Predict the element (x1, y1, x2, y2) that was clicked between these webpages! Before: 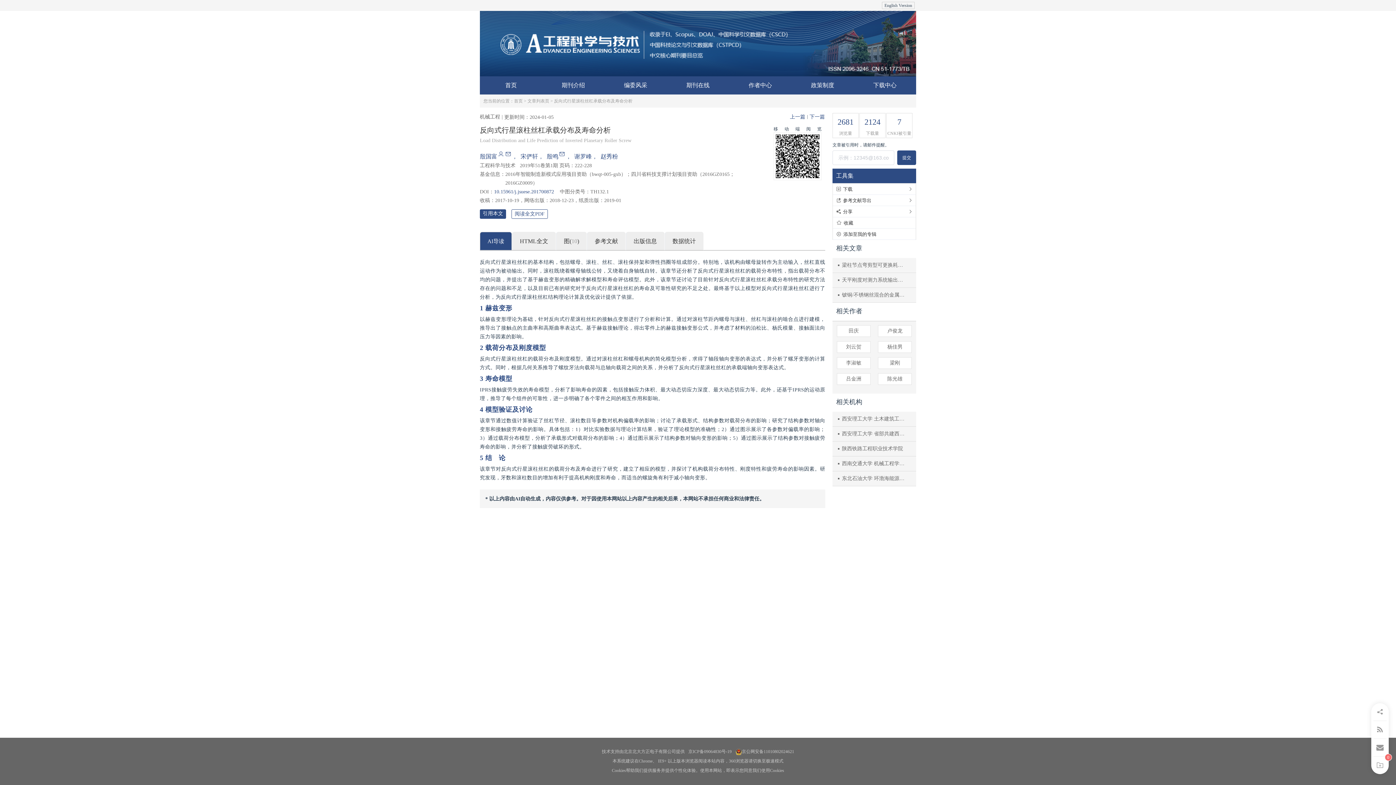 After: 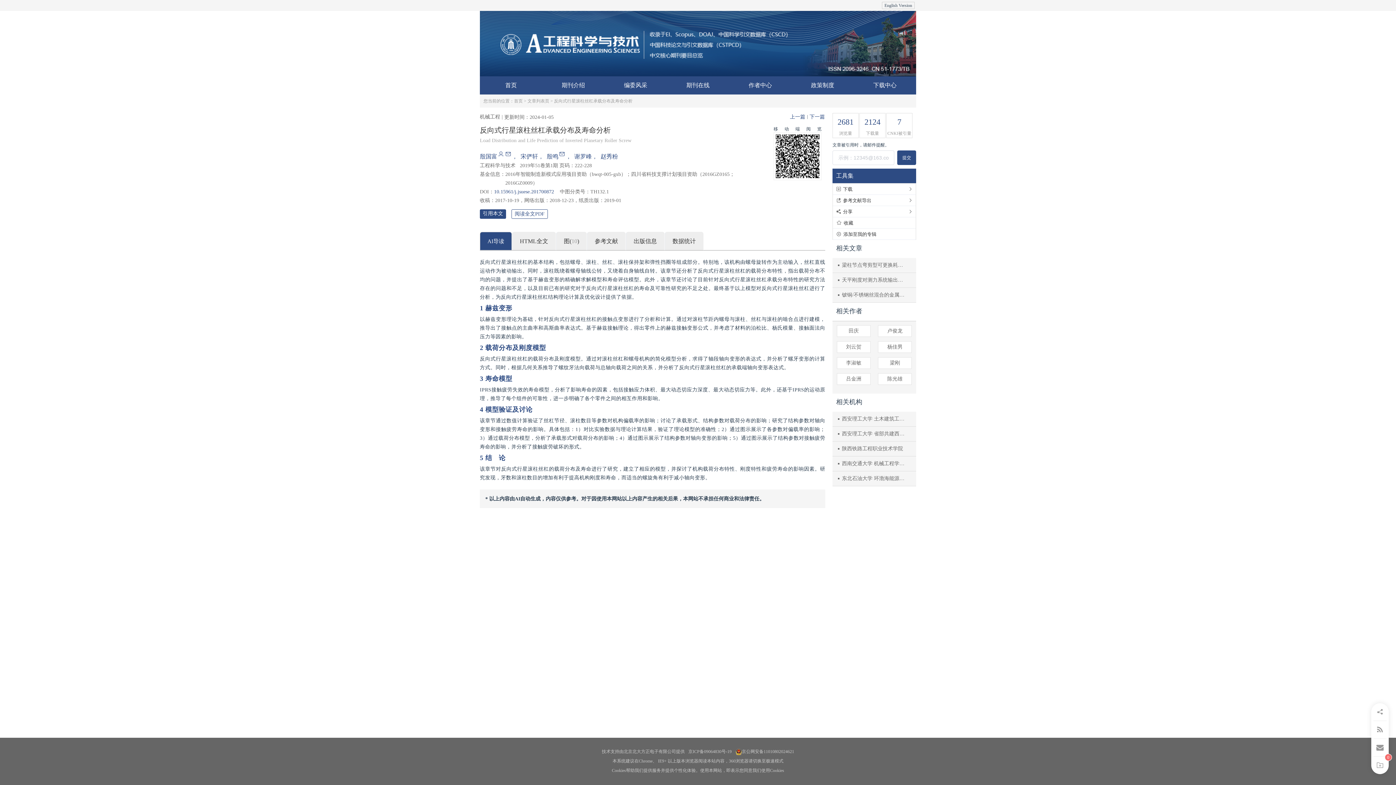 Action: label: 京ICP备09064830号-19 bbox: (688, 749, 731, 754)